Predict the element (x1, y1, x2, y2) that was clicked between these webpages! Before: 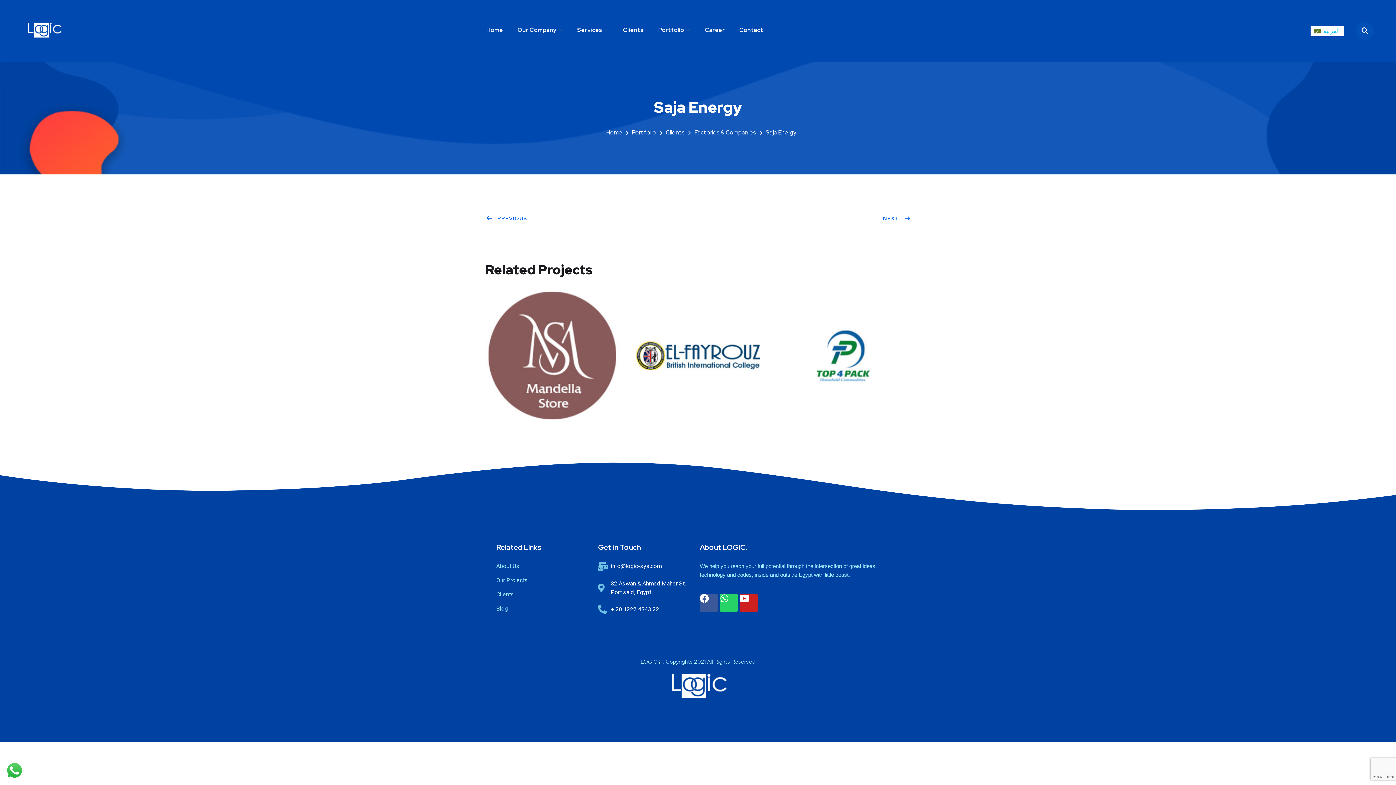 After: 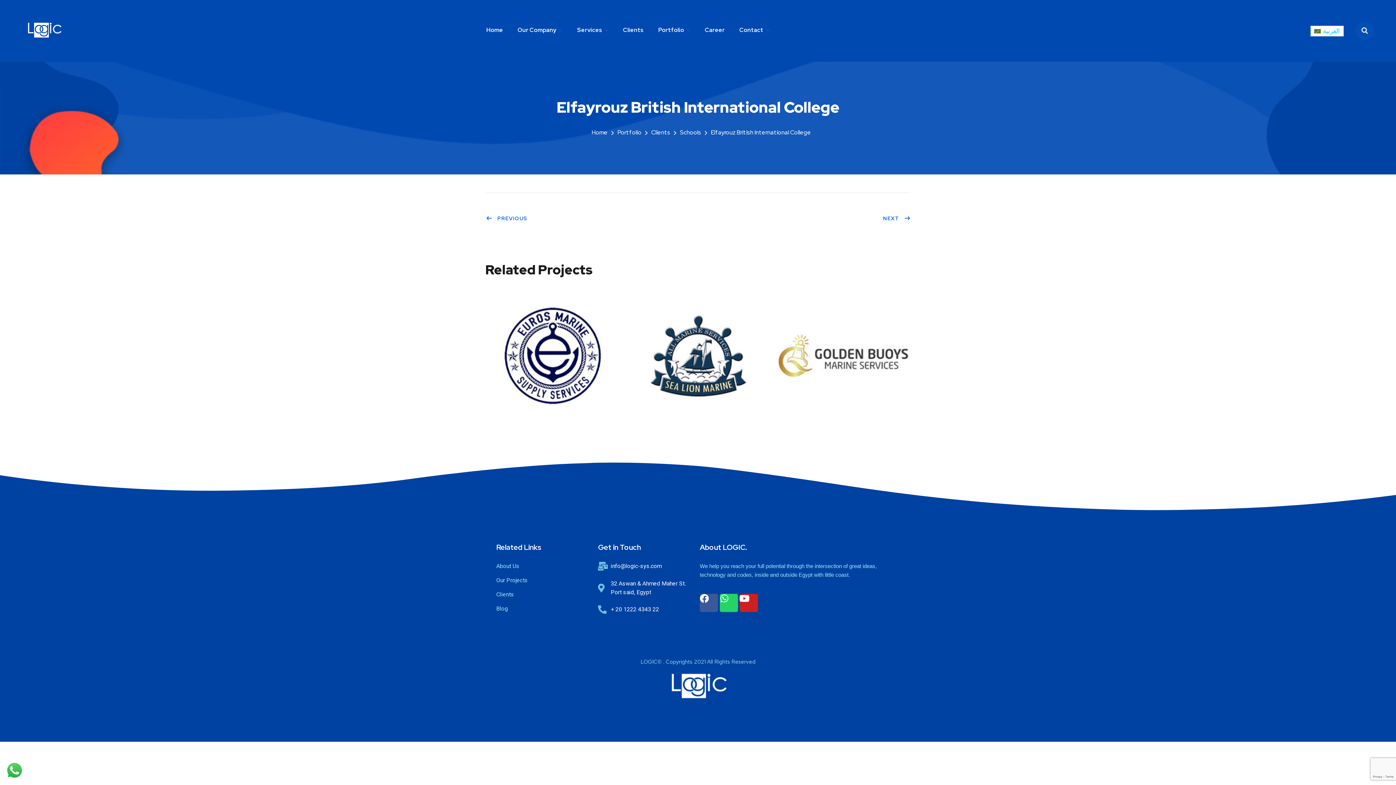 Action: bbox: (630, 288, 765, 423)